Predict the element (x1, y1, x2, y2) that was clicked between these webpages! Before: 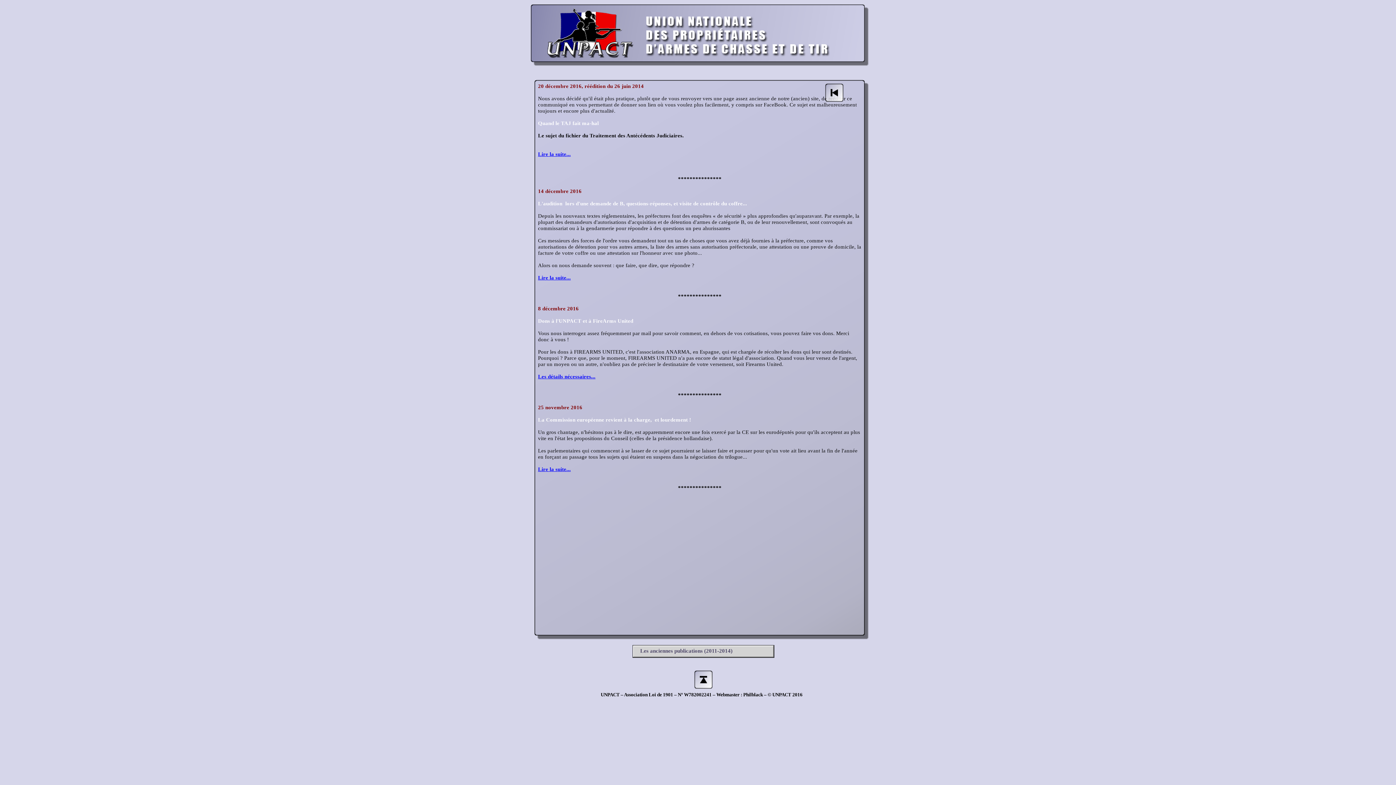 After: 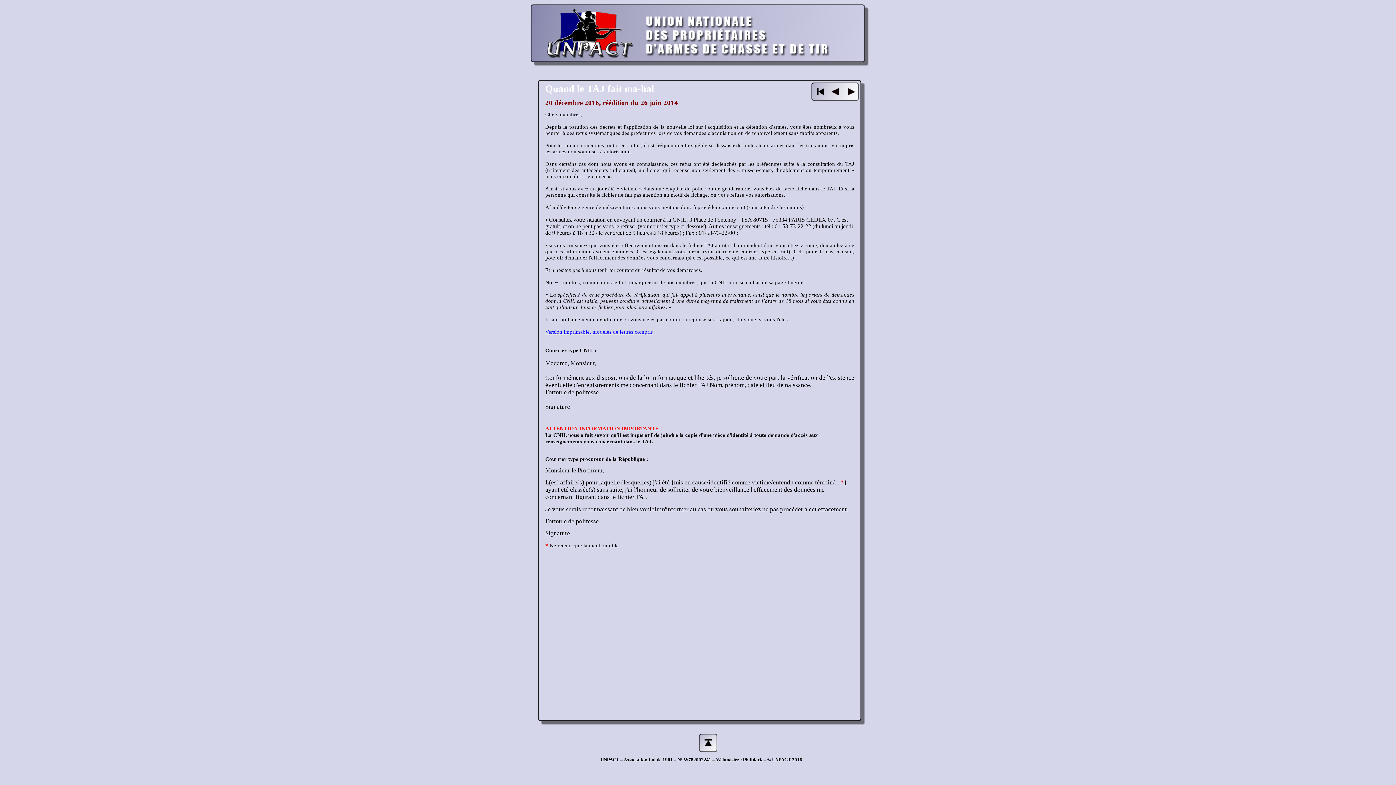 Action: label: Lire la suite... bbox: (538, 150, 570, 157)